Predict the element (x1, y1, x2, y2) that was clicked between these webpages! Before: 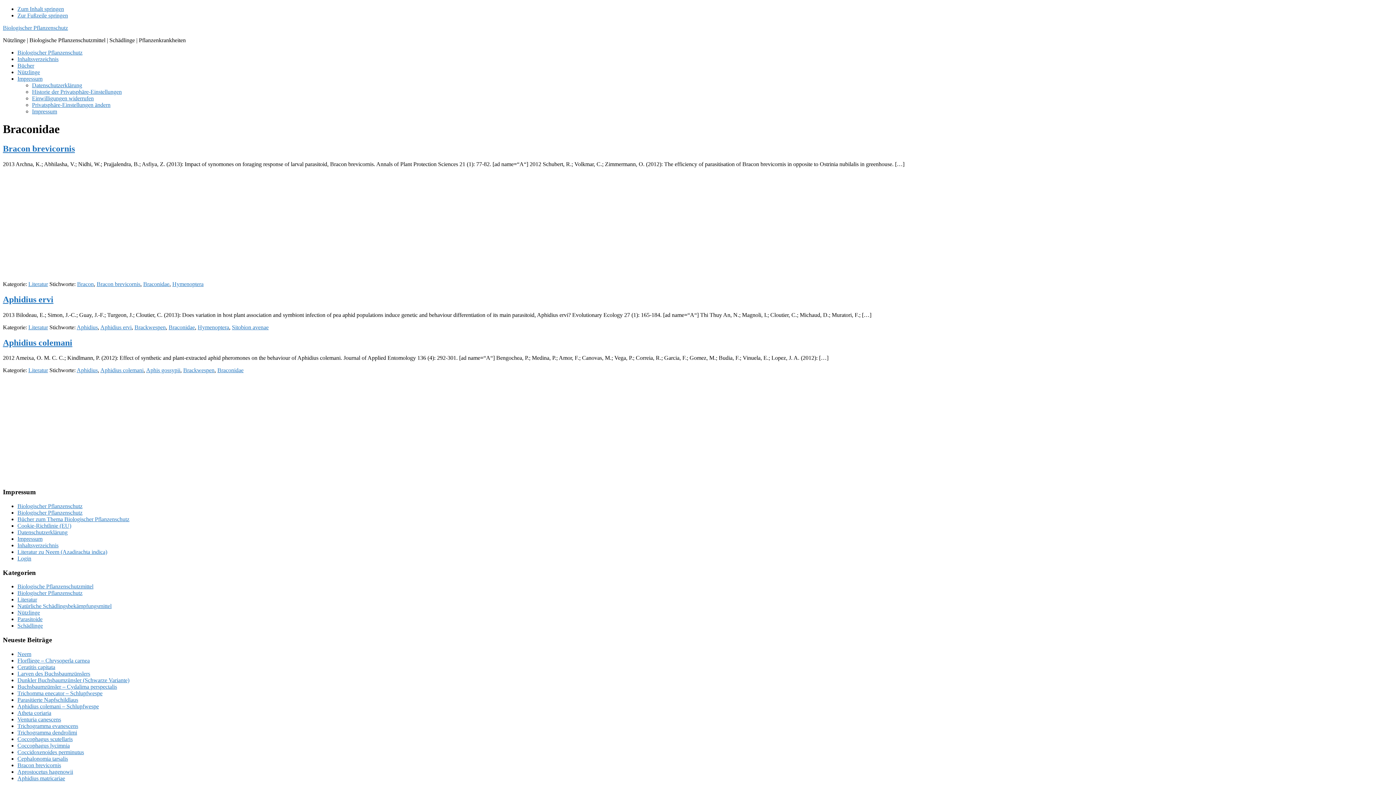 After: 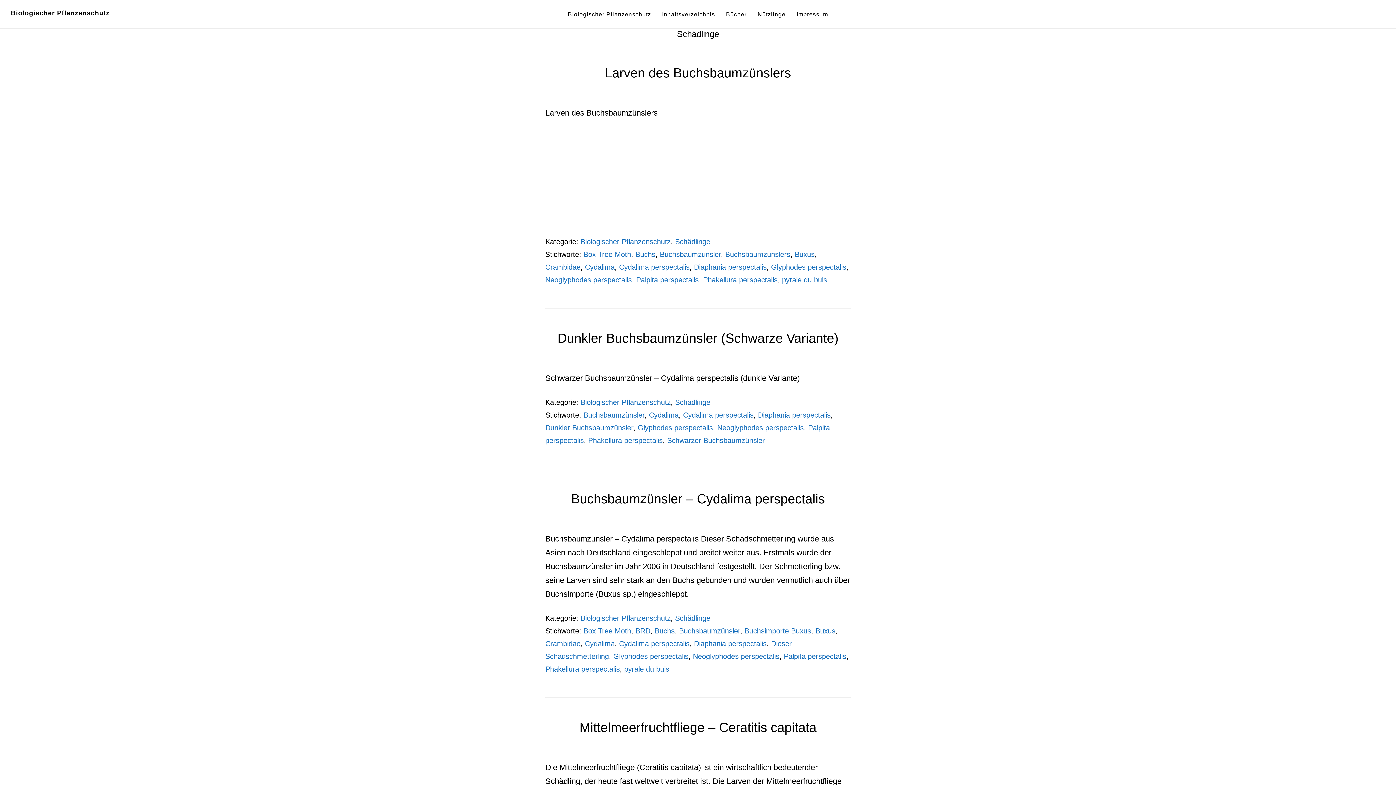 Action: bbox: (17, 623, 42, 629) label: Schädlinge